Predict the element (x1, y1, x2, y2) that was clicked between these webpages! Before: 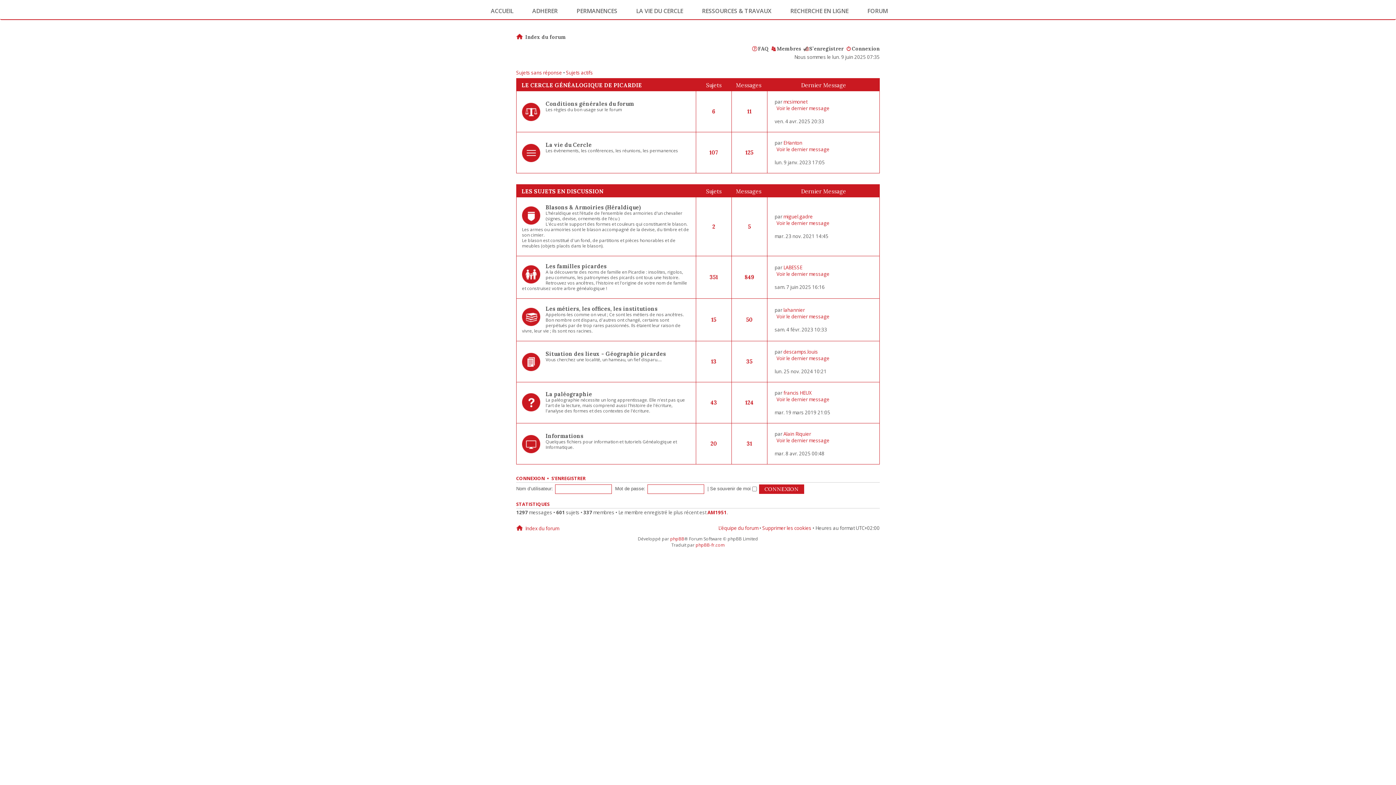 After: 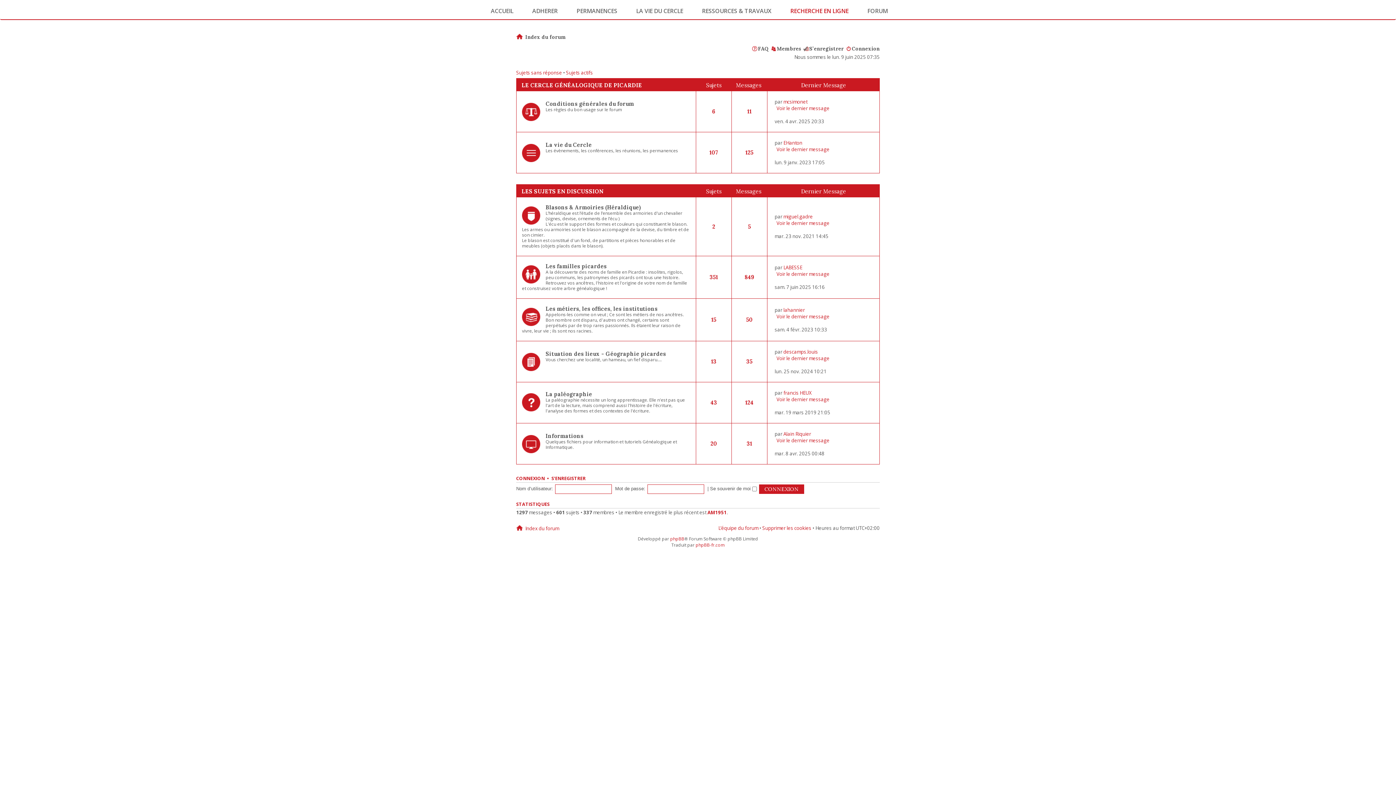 Action: bbox: (781, 7, 858, 14) label: RECHERCHE EN LIGNE